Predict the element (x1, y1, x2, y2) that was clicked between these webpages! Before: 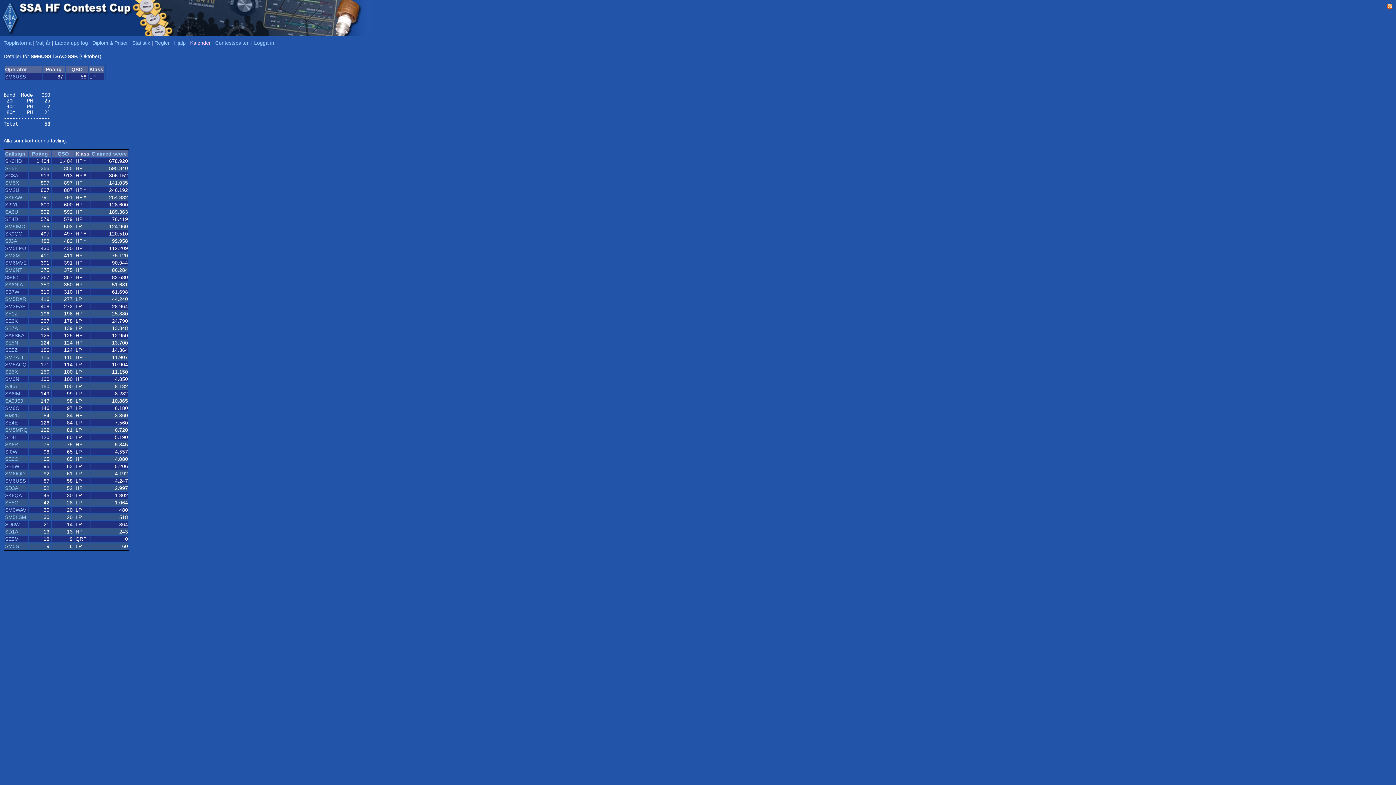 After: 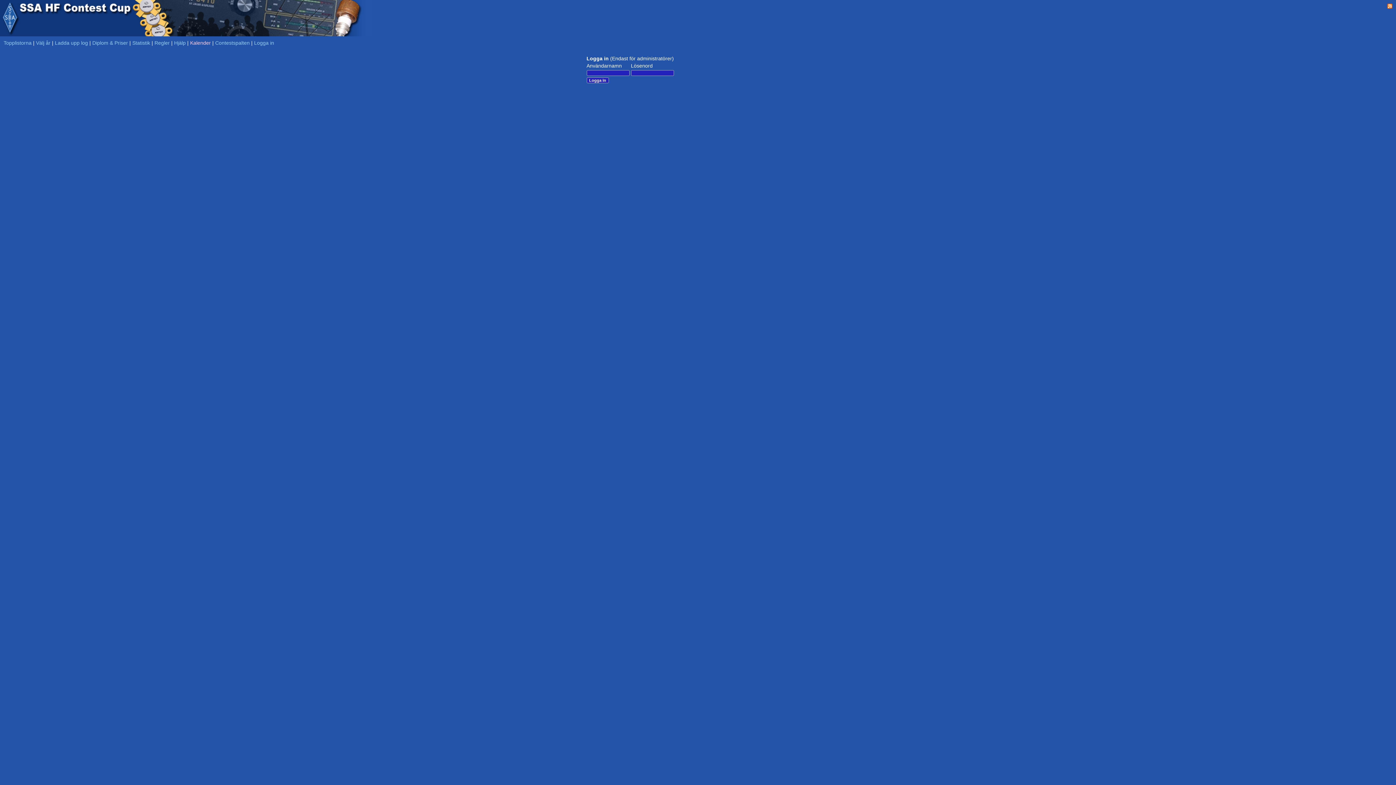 Action: bbox: (254, 40, 274, 45) label: Logga in